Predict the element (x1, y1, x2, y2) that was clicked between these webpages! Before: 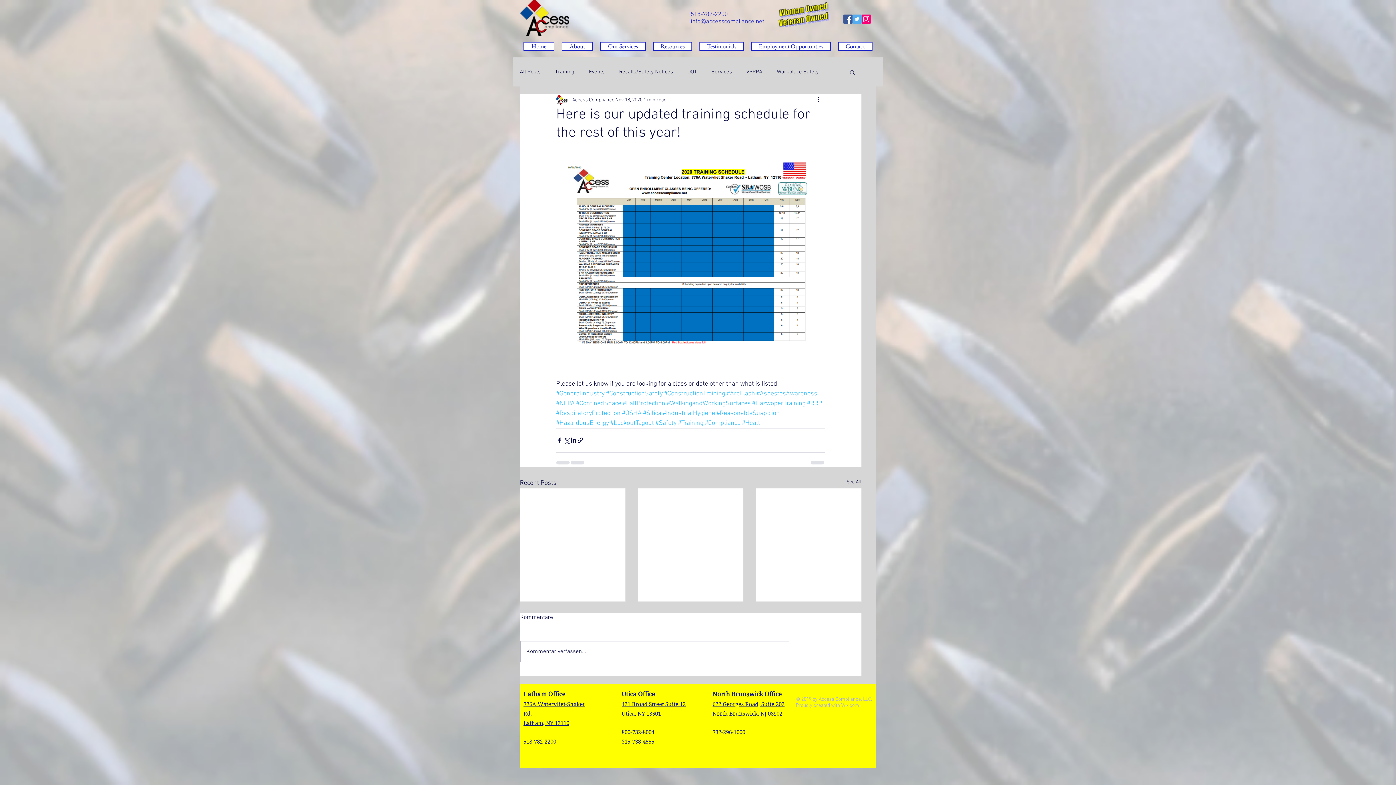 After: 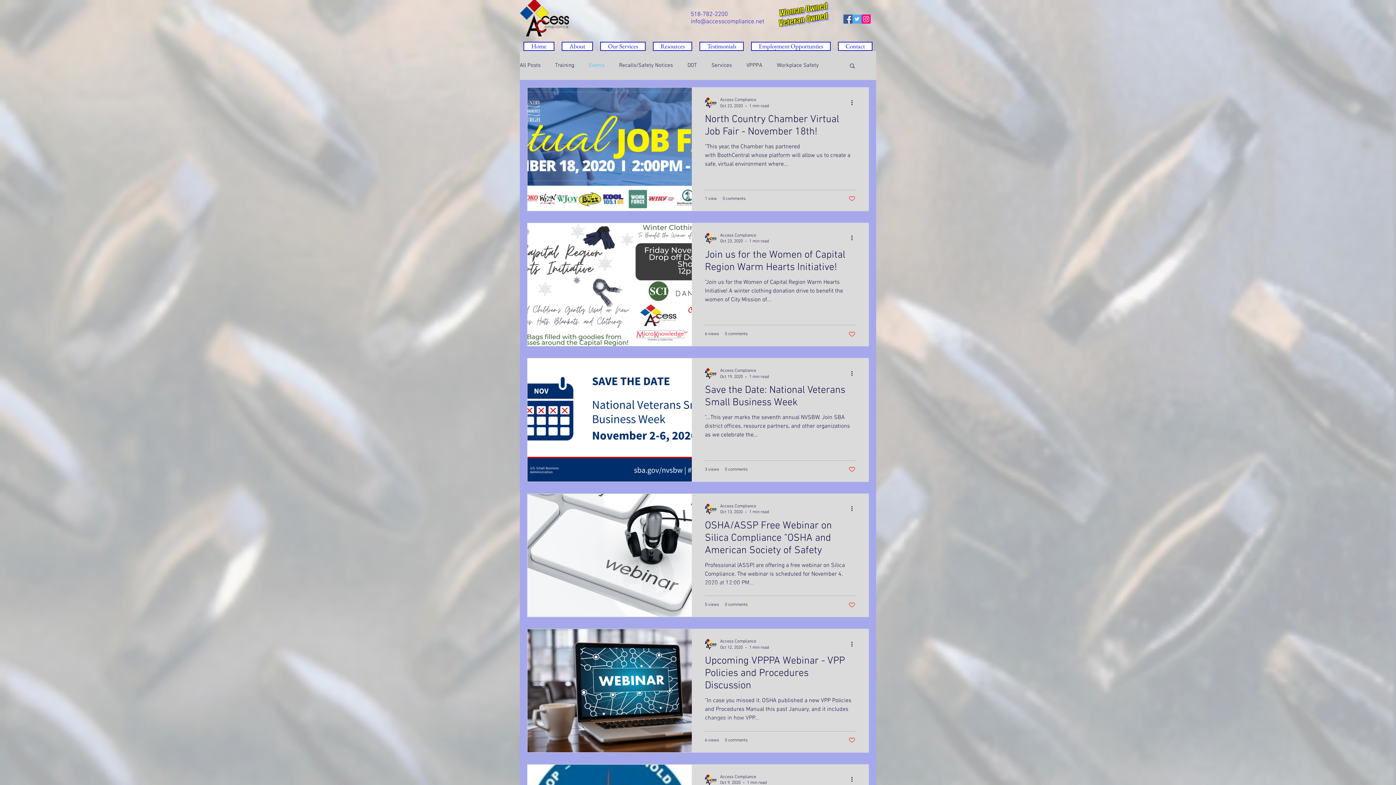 Action: label: Events bbox: (589, 68, 604, 75)